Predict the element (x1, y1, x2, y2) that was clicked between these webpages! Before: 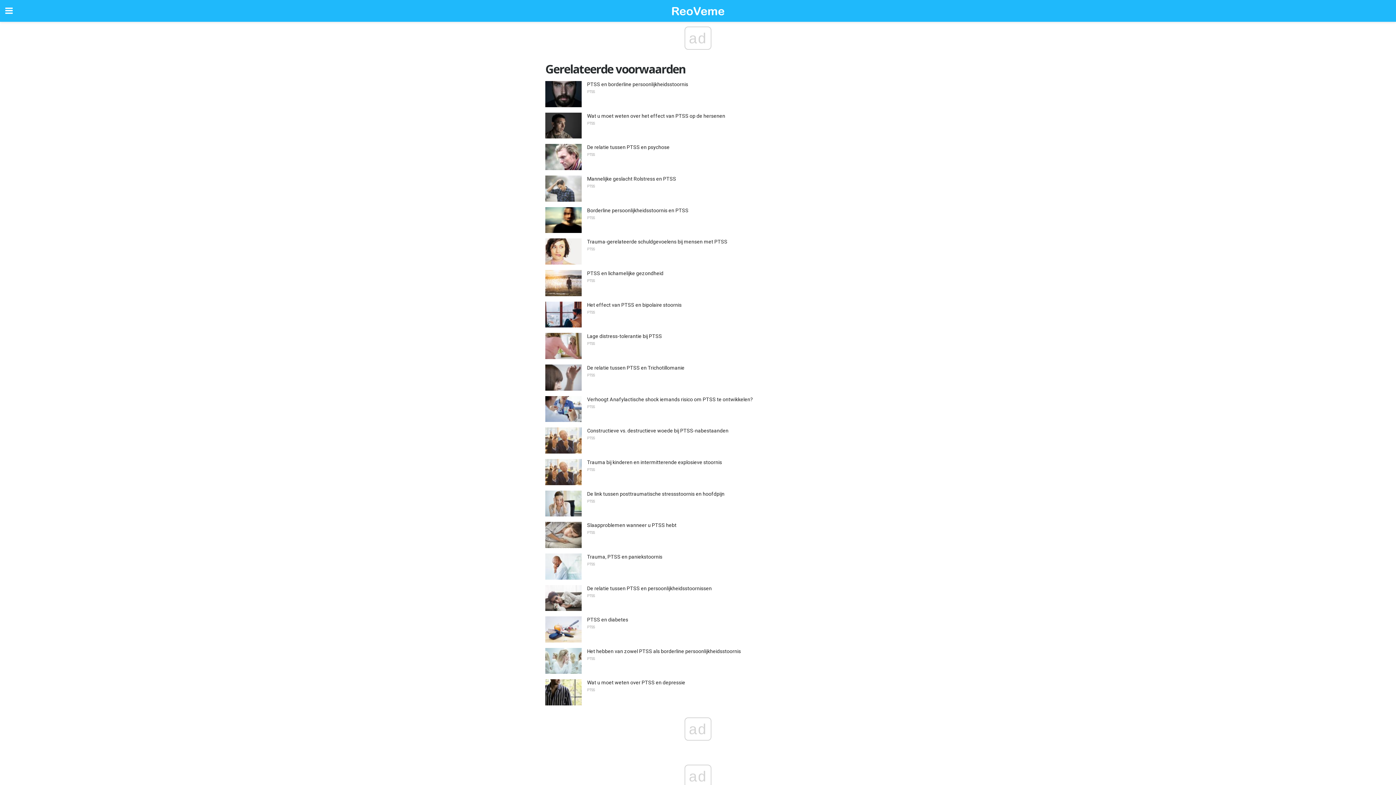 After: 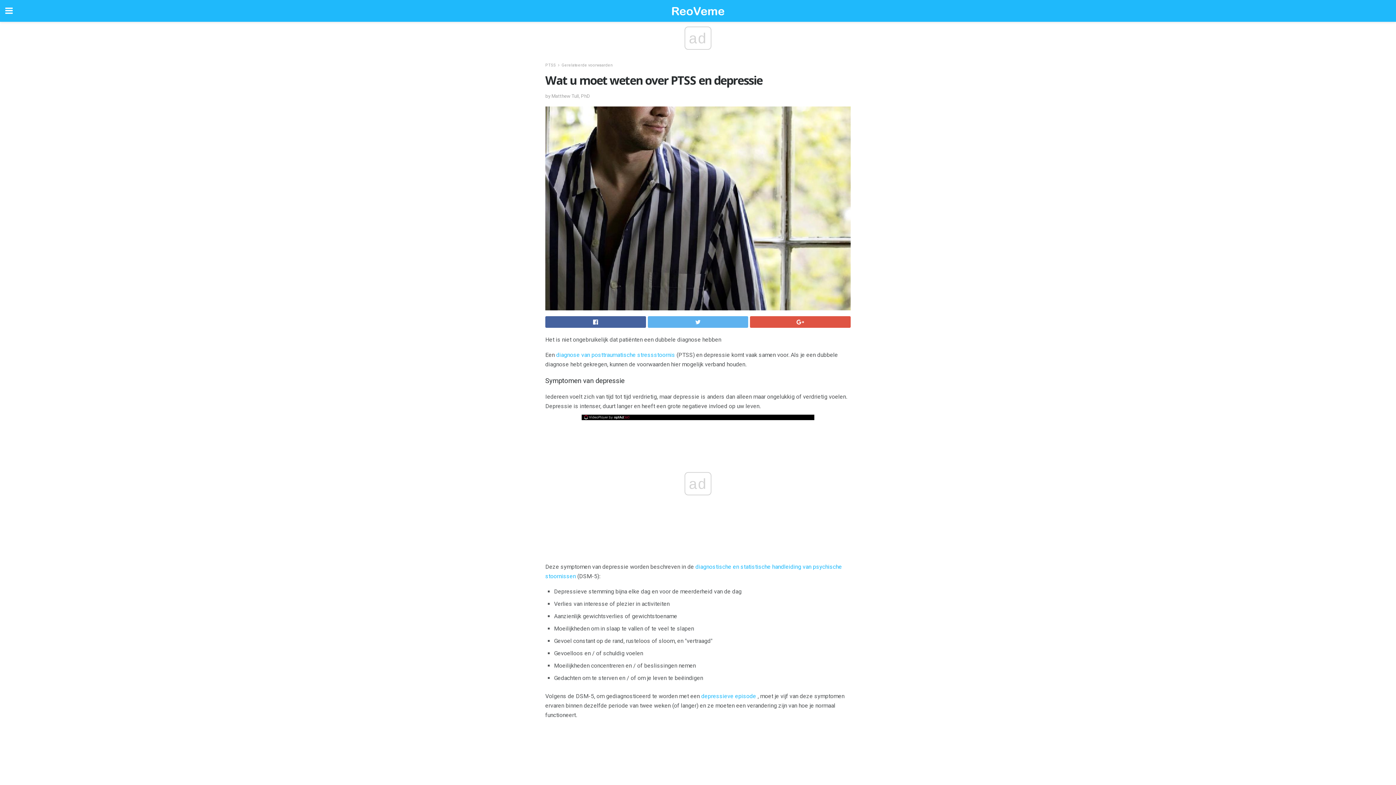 Action: label: Wat u moet weten over PTSS en depressie bbox: (587, 680, 685, 685)